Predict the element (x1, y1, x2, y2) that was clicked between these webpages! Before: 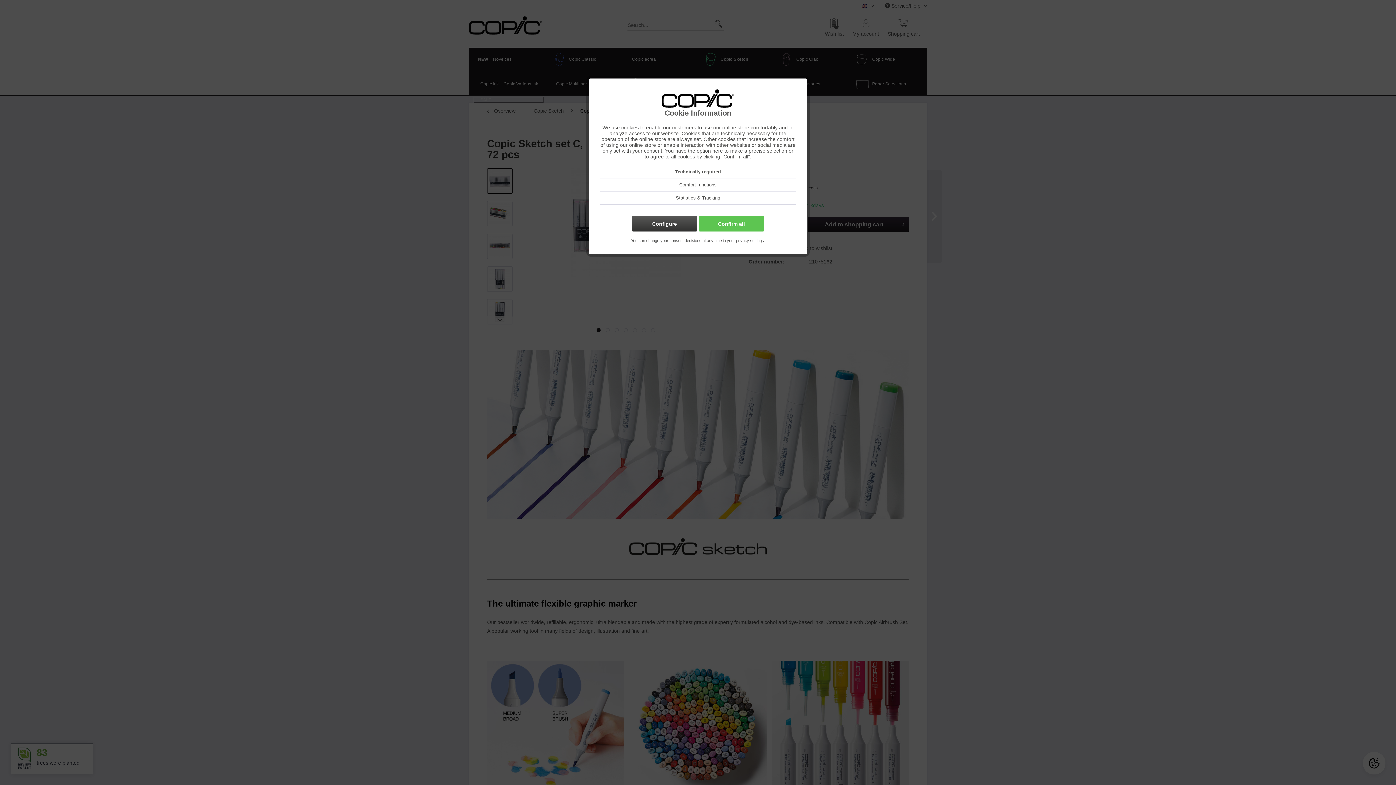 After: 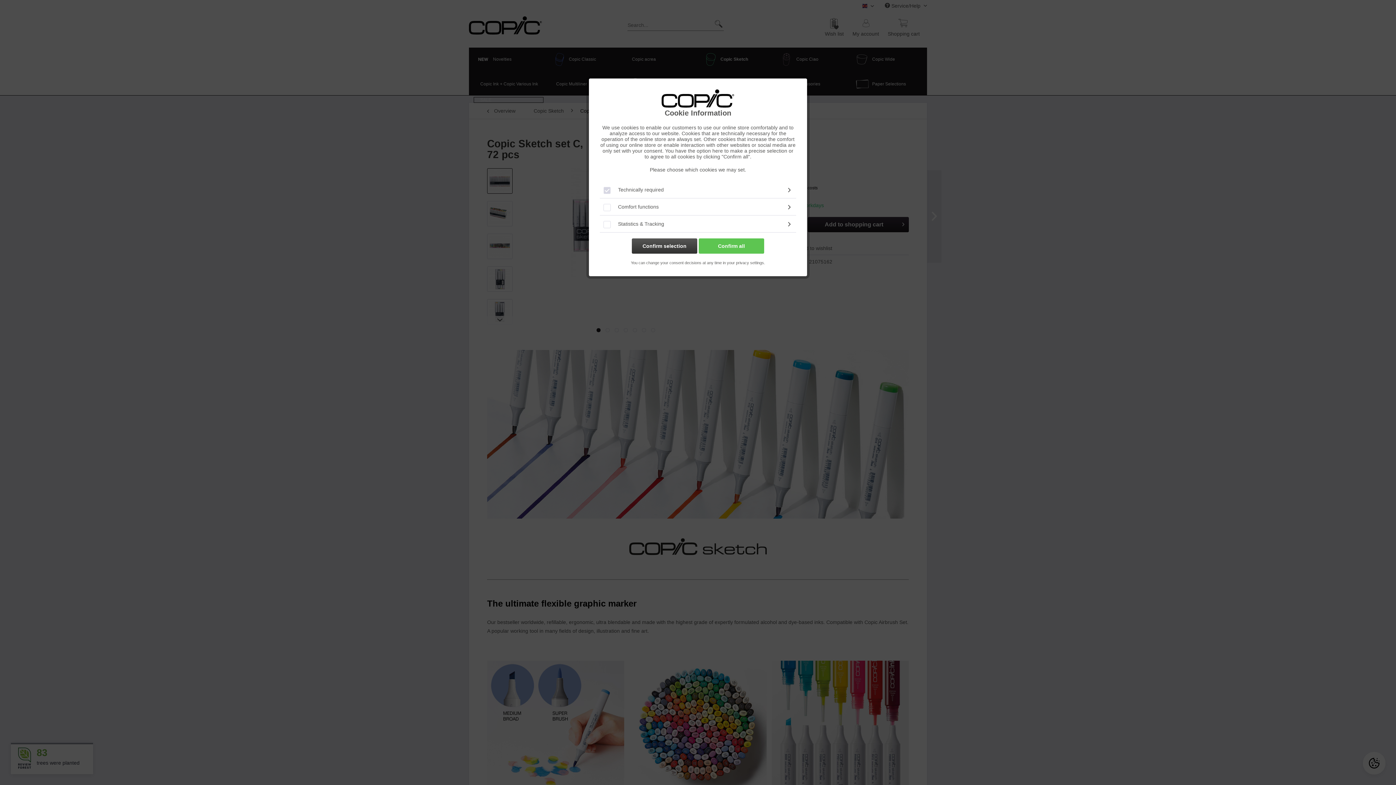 Action: label: Configure bbox: (632, 216, 697, 231)